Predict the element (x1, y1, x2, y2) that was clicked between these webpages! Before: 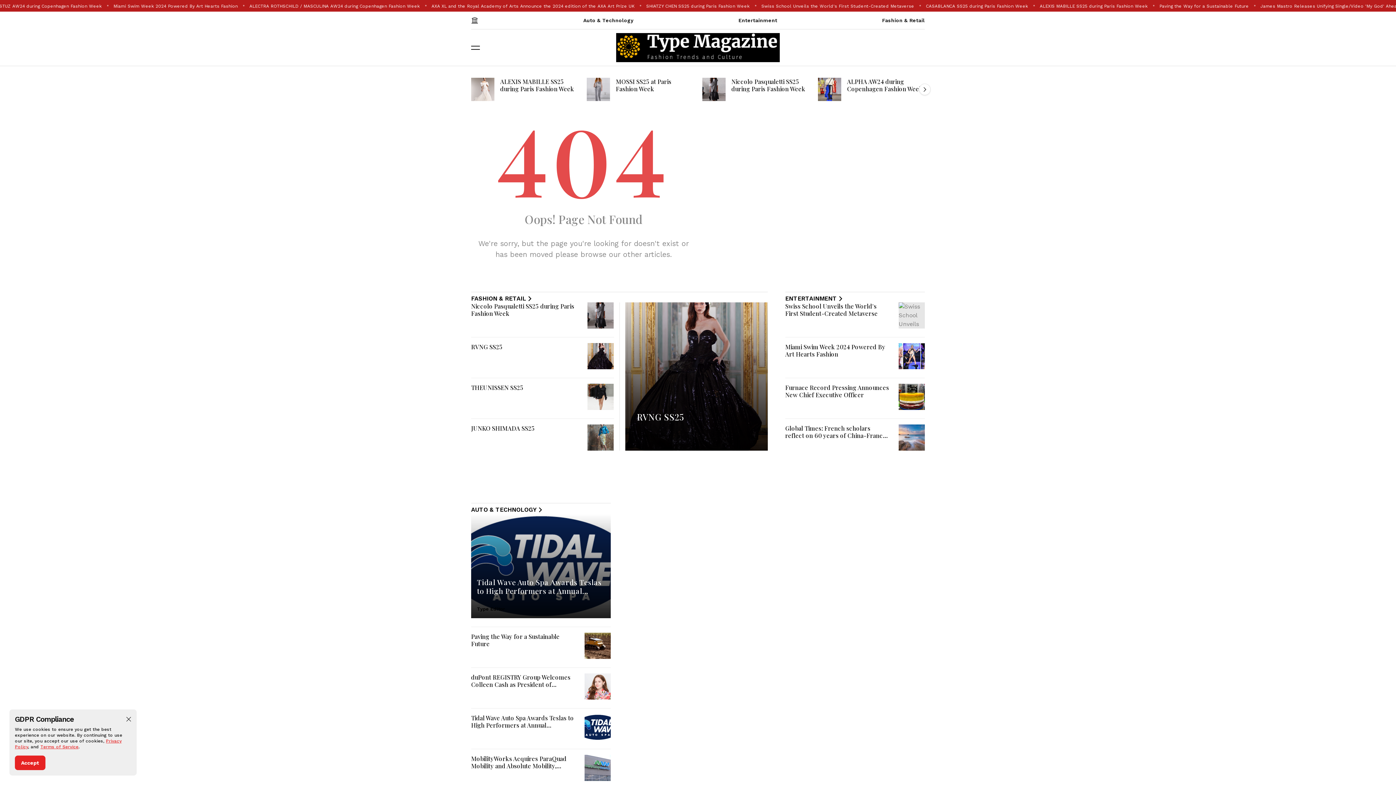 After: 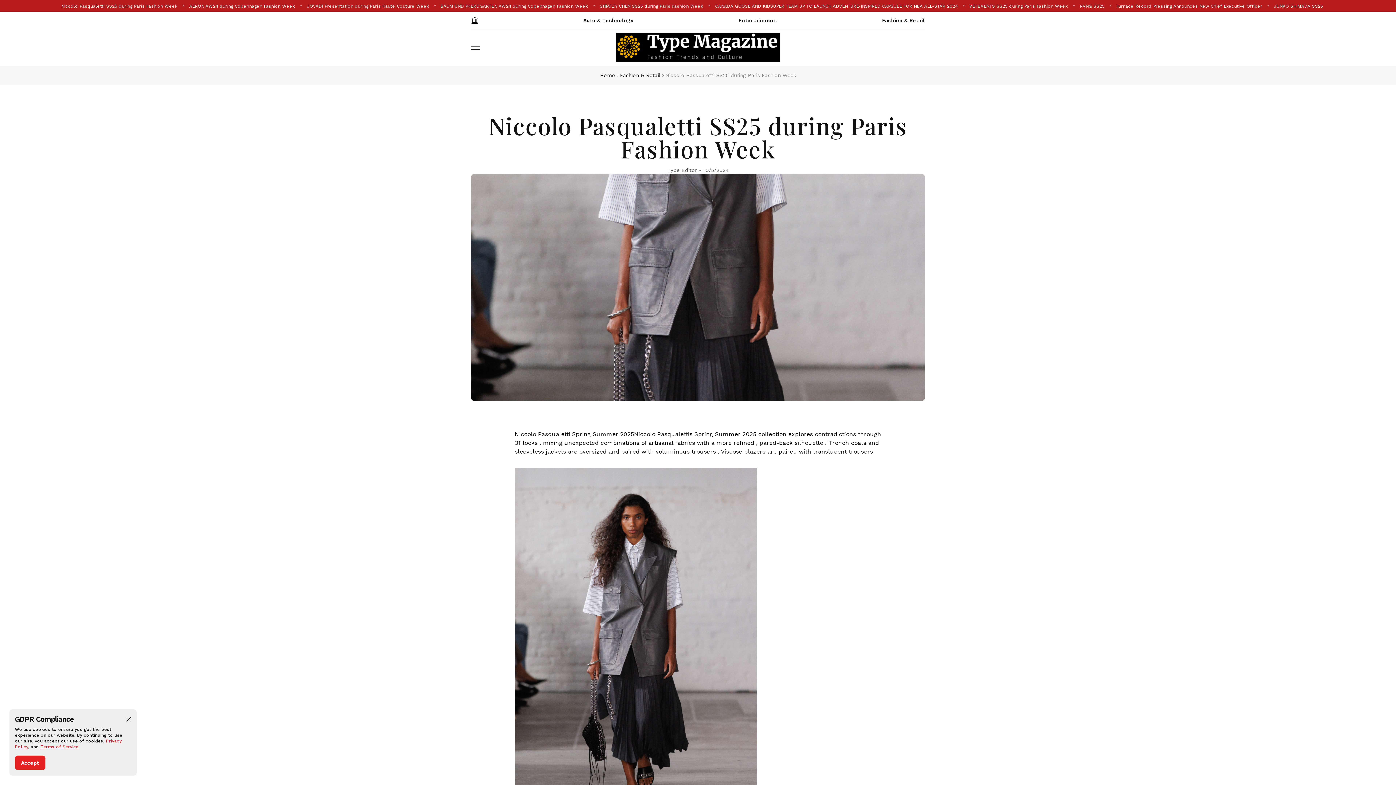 Action: label: Niccolo Pasqualetti SS25 during Paris Fashion Week bbox: (471, 302, 574, 317)